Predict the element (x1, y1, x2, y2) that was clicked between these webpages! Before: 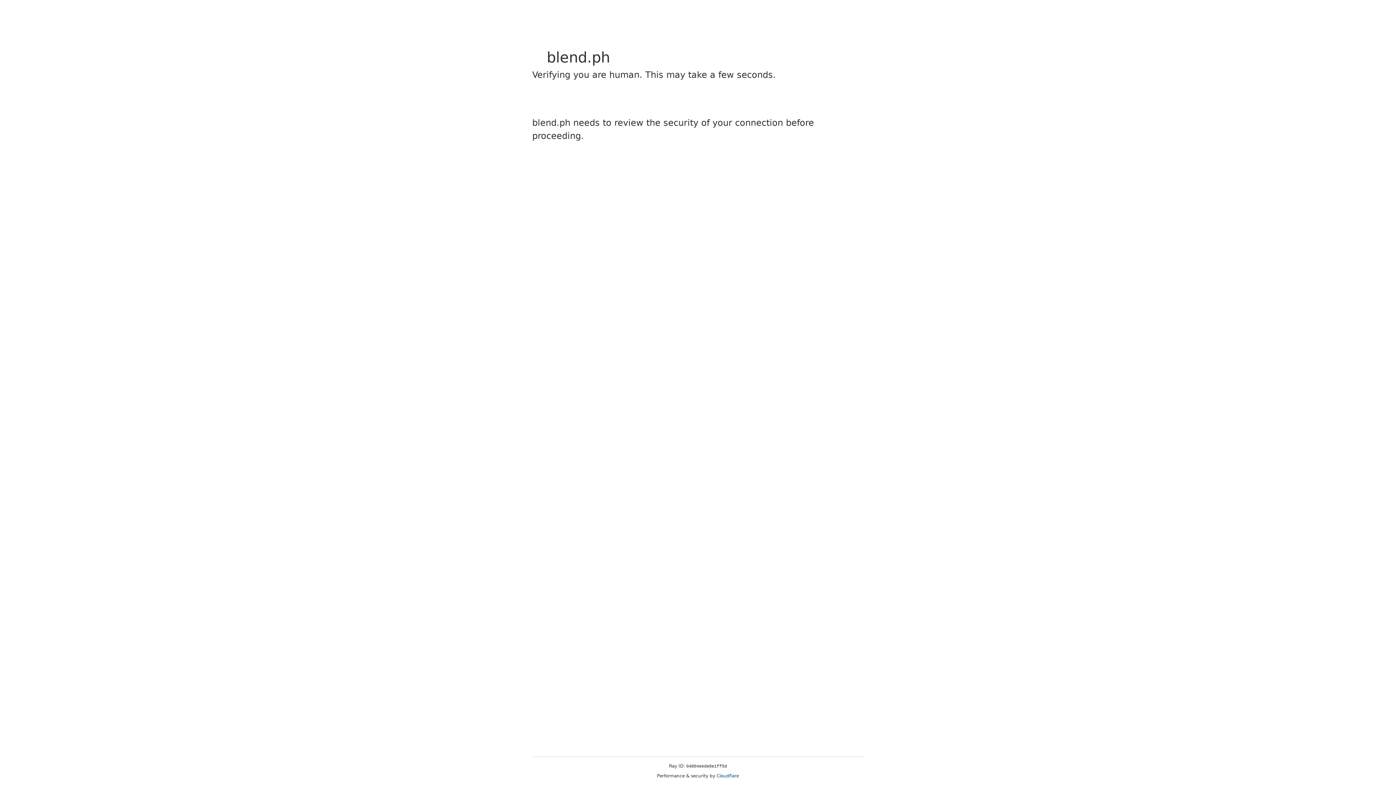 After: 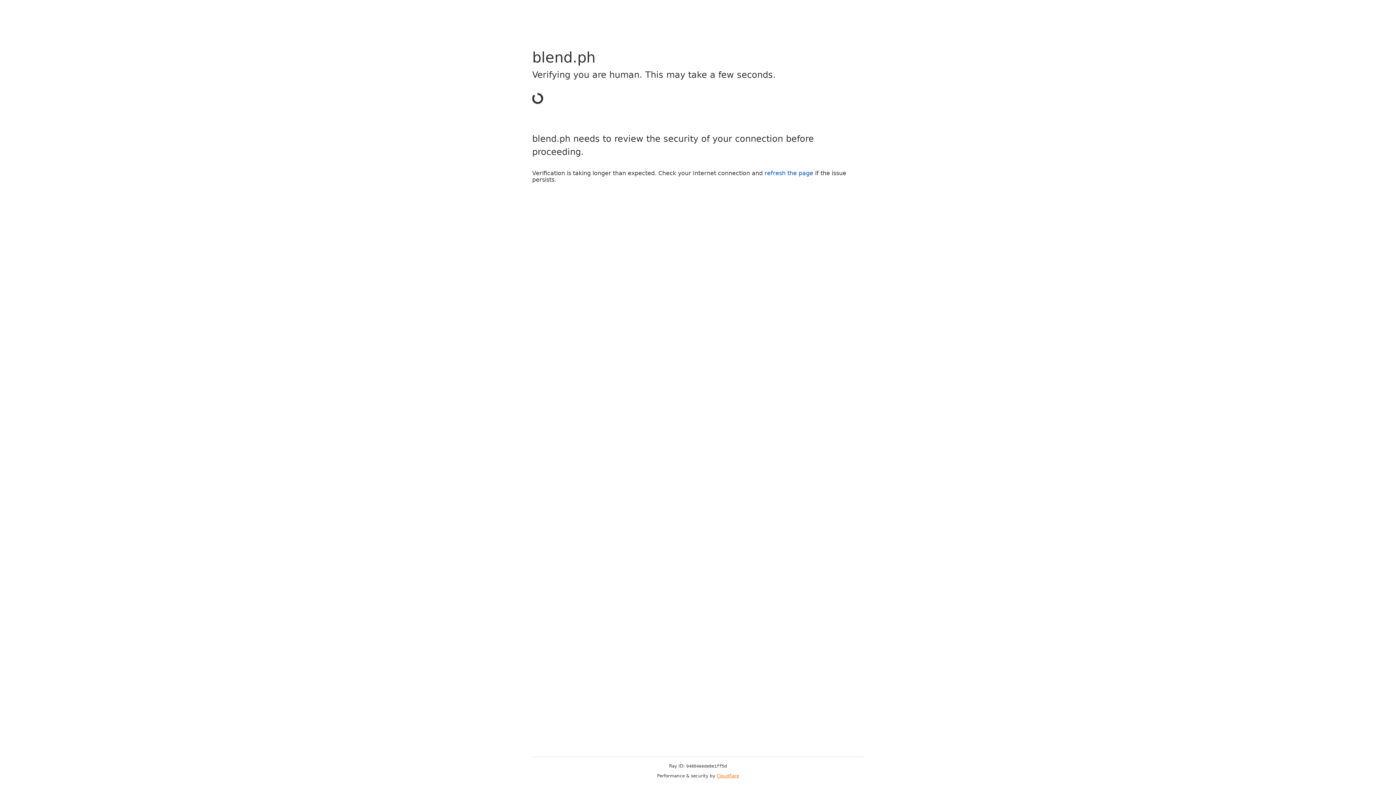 Action: label: Cloudflare bbox: (716, 773, 739, 778)